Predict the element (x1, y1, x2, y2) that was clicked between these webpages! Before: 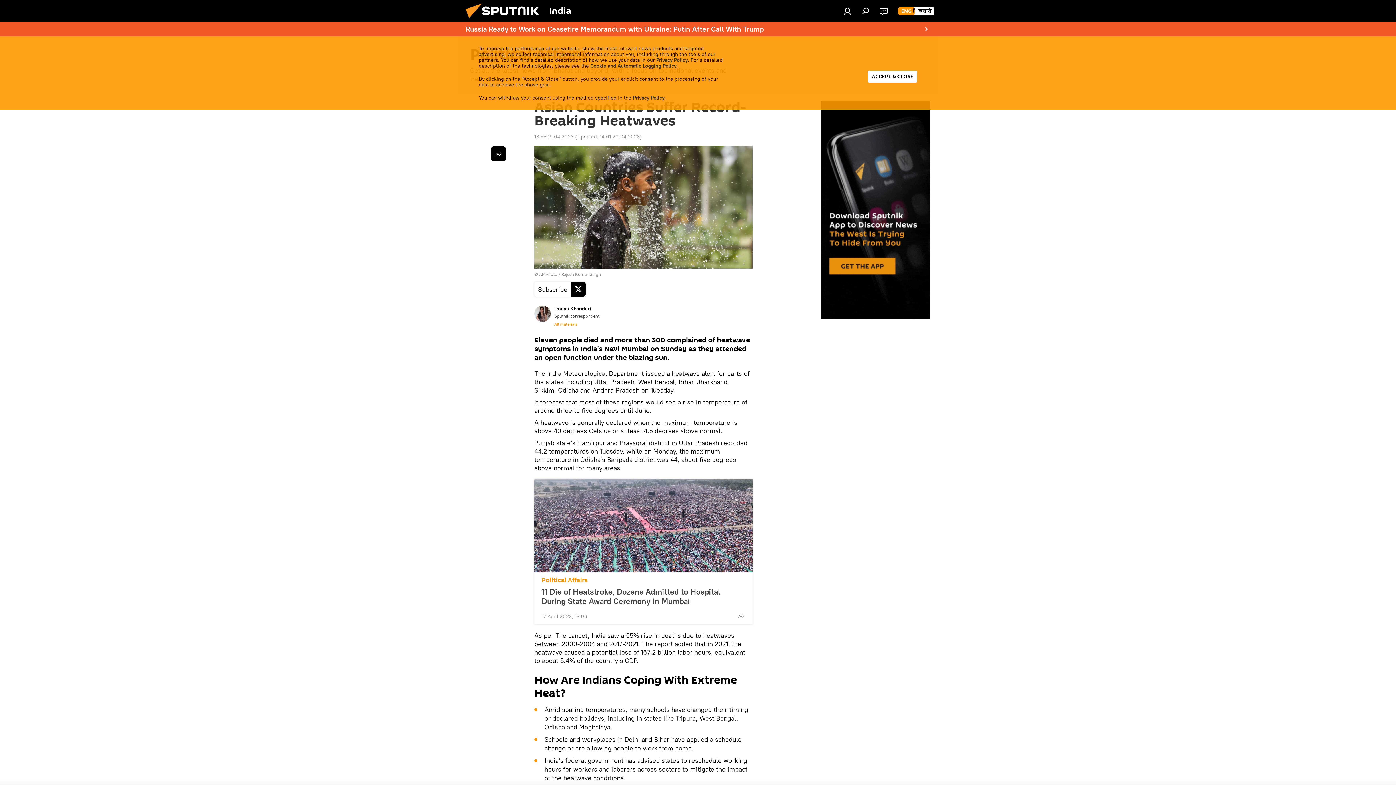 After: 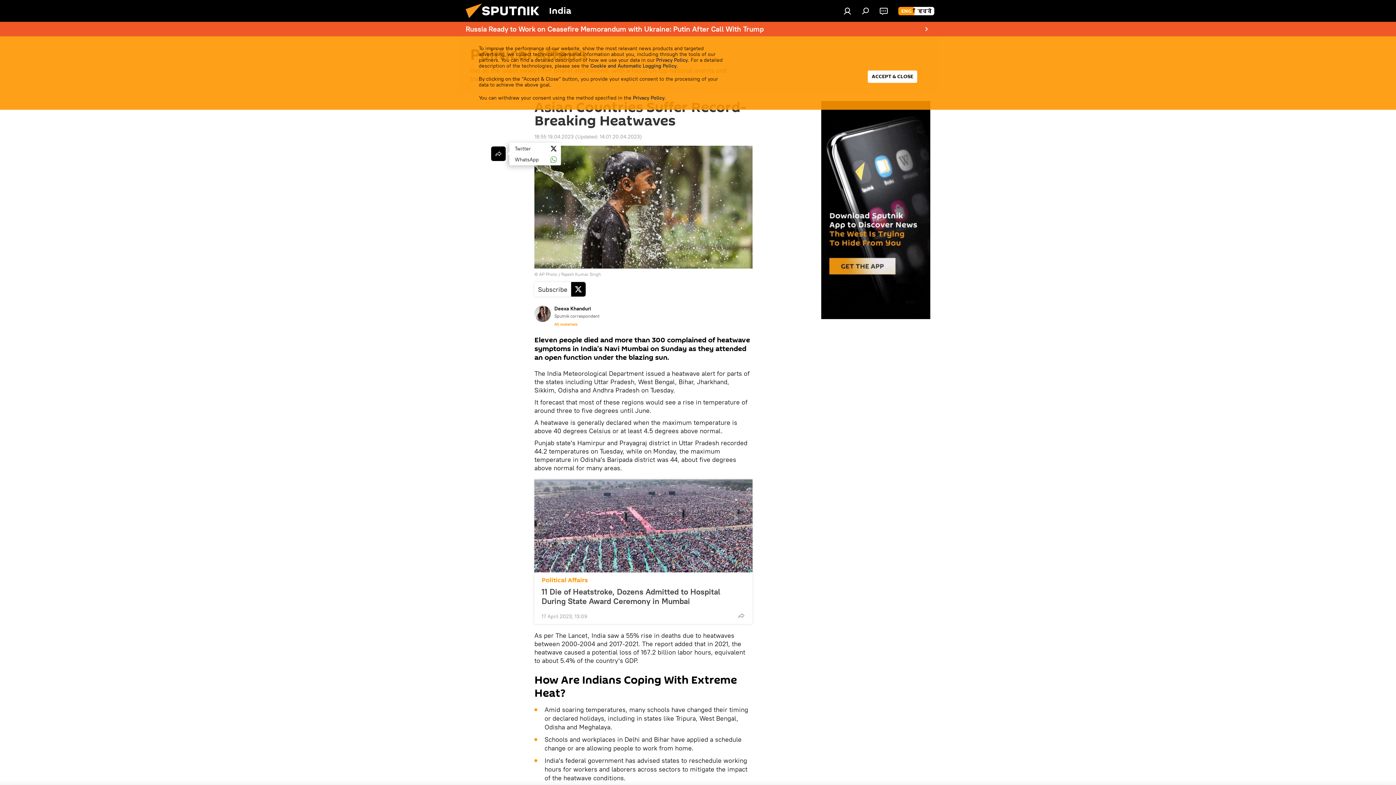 Action: bbox: (491, 146, 505, 161)